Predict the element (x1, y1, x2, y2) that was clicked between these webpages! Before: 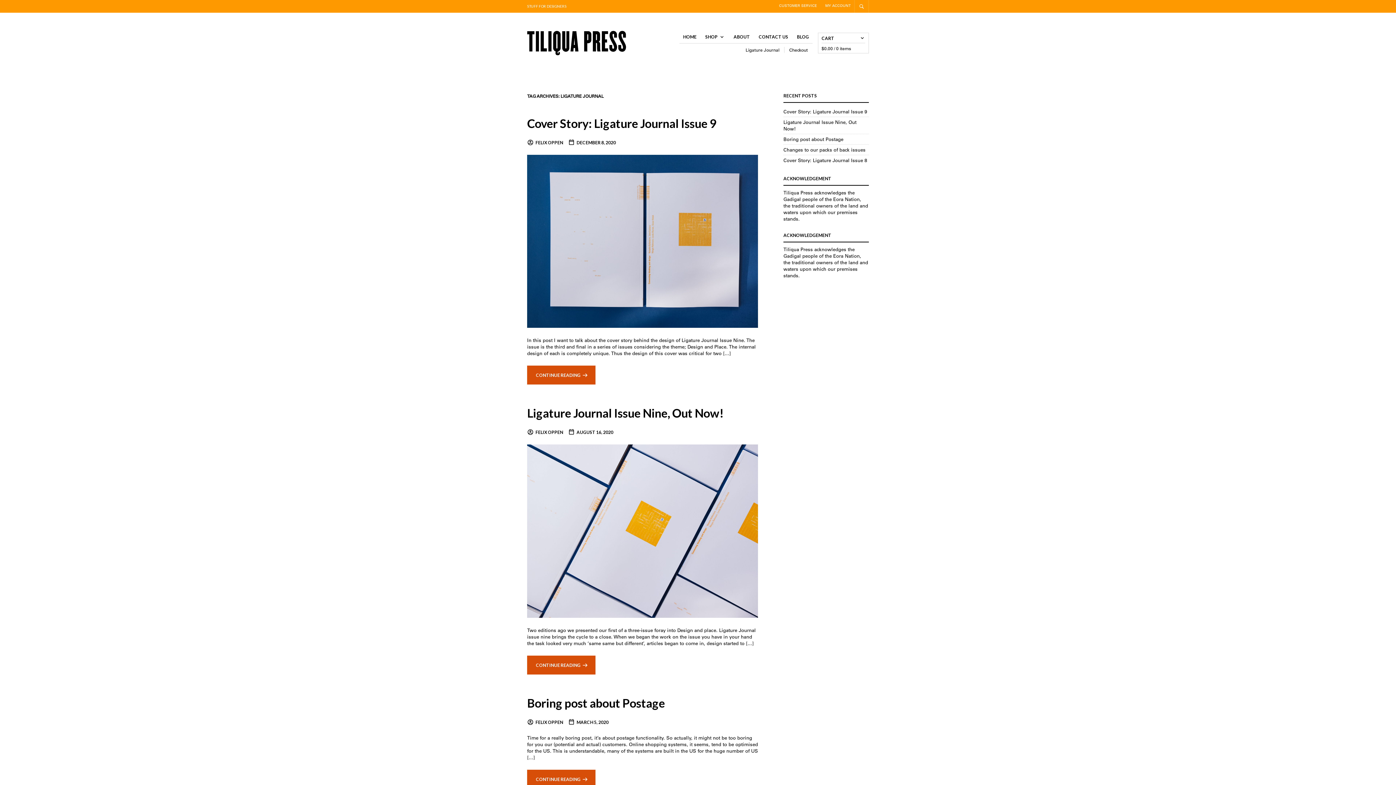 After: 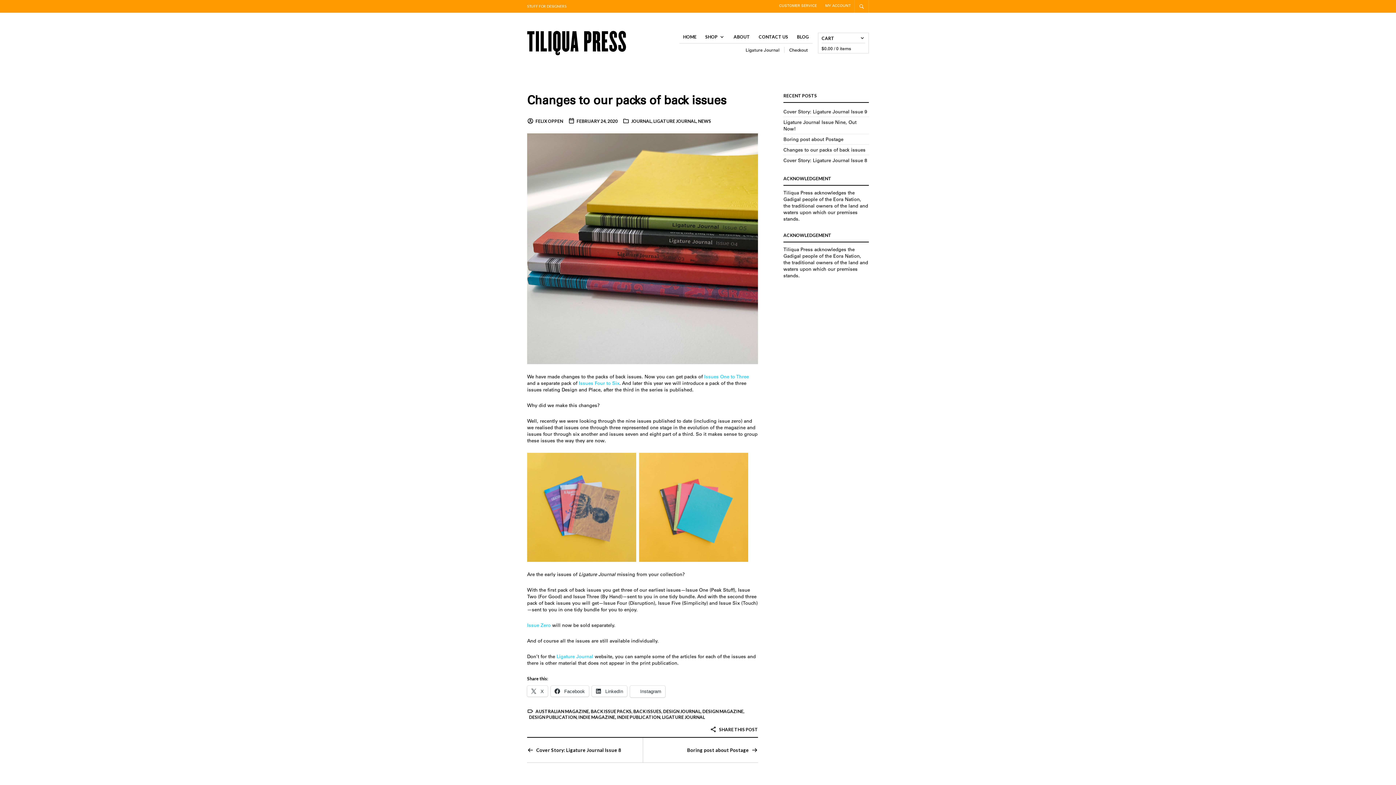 Action: bbox: (783, 146, 865, 152) label: Changes to our packs of back issues